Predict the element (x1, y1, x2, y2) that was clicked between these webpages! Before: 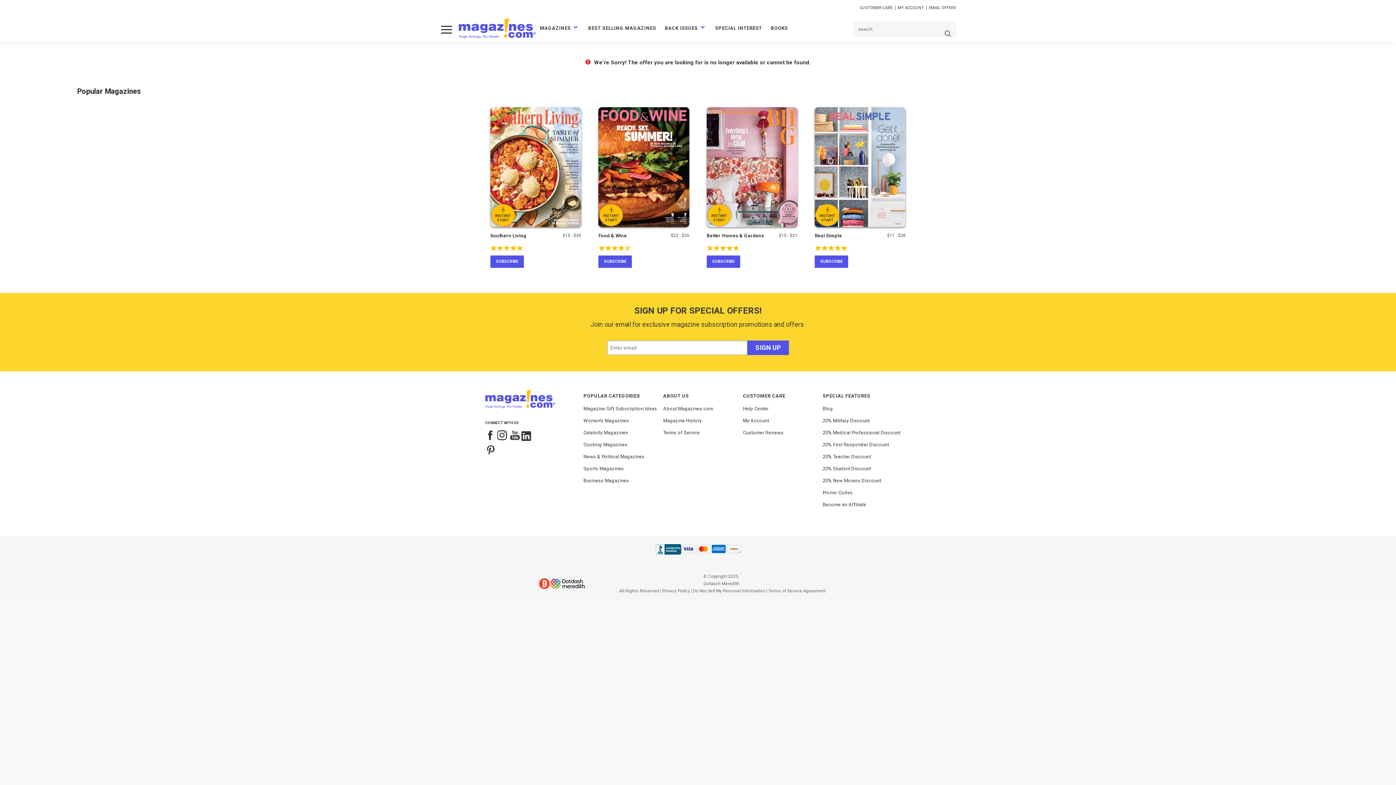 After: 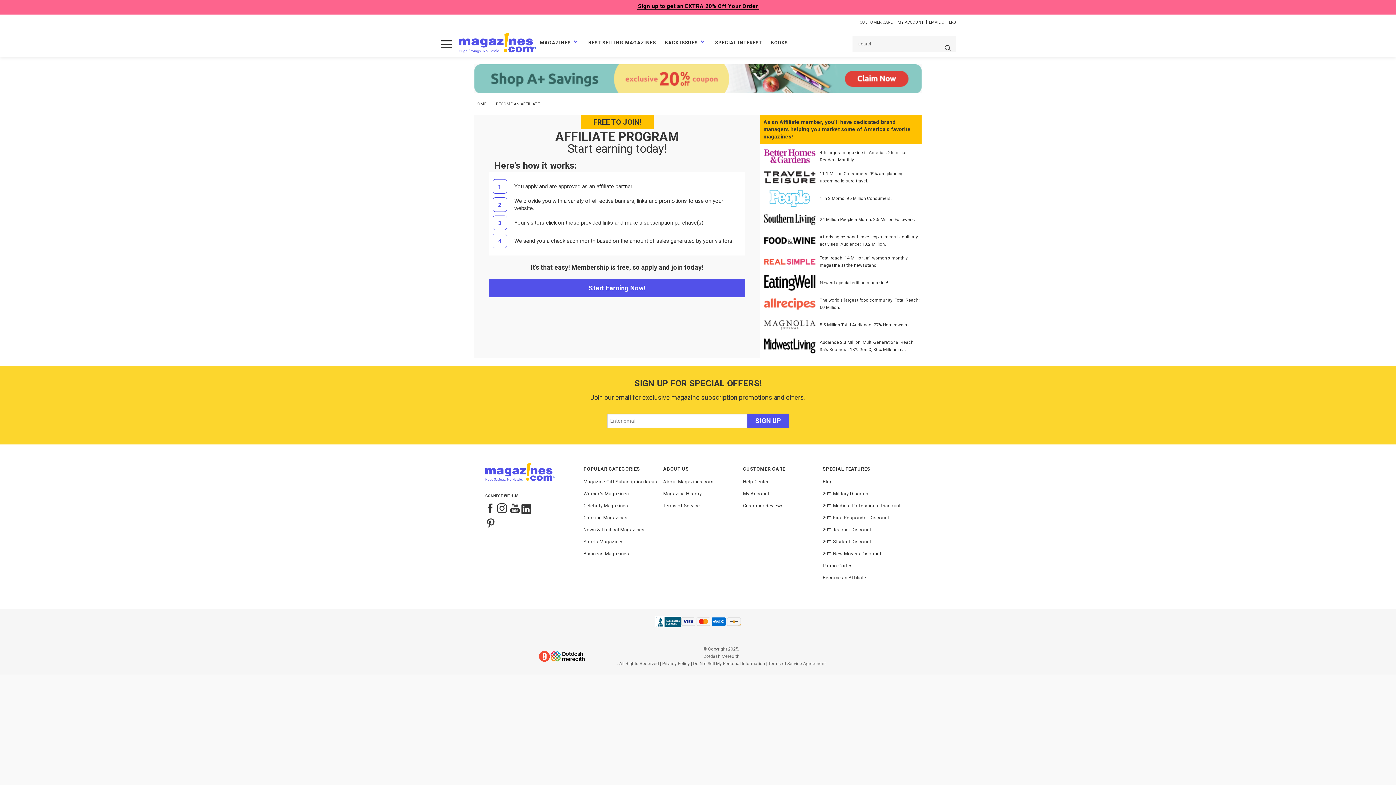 Action: label: Become an Affiliate bbox: (822, 502, 866, 507)